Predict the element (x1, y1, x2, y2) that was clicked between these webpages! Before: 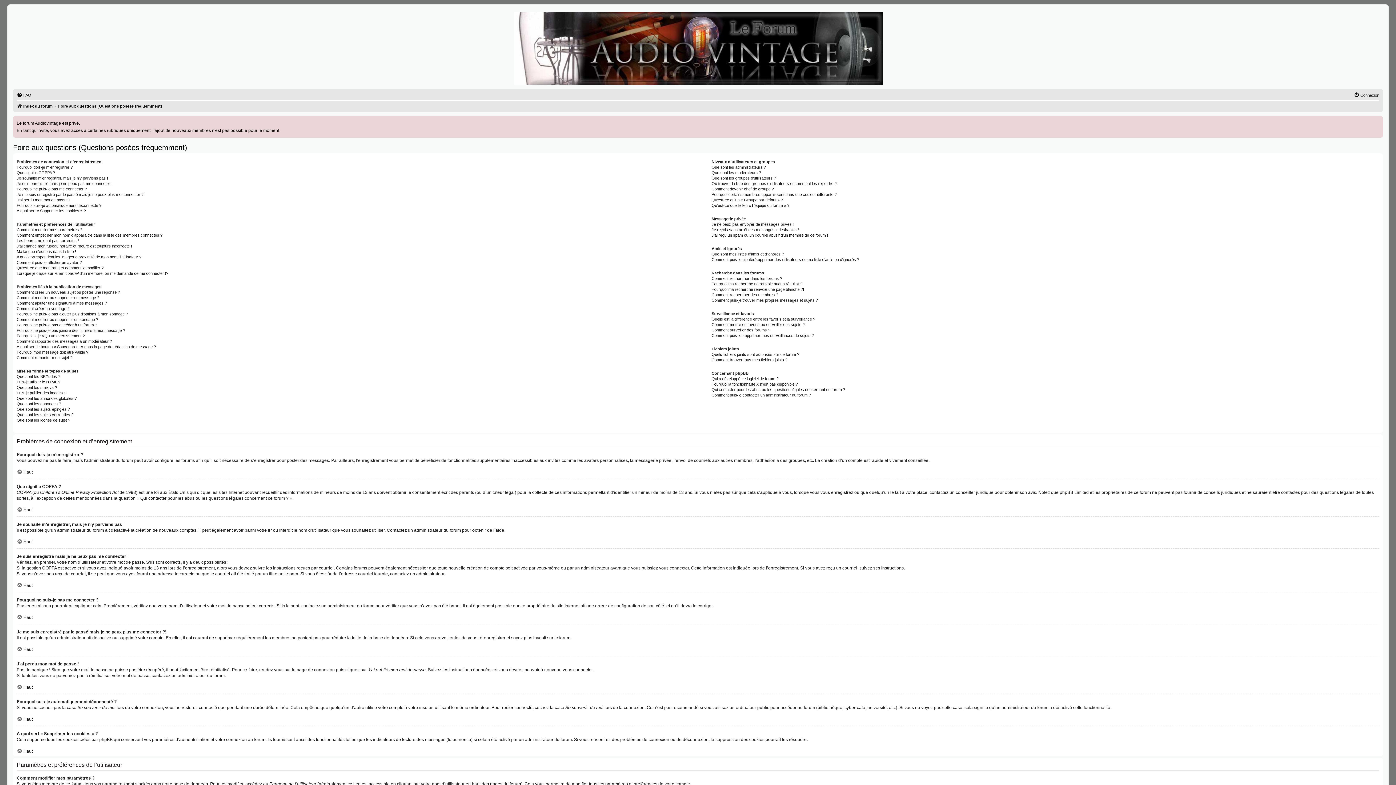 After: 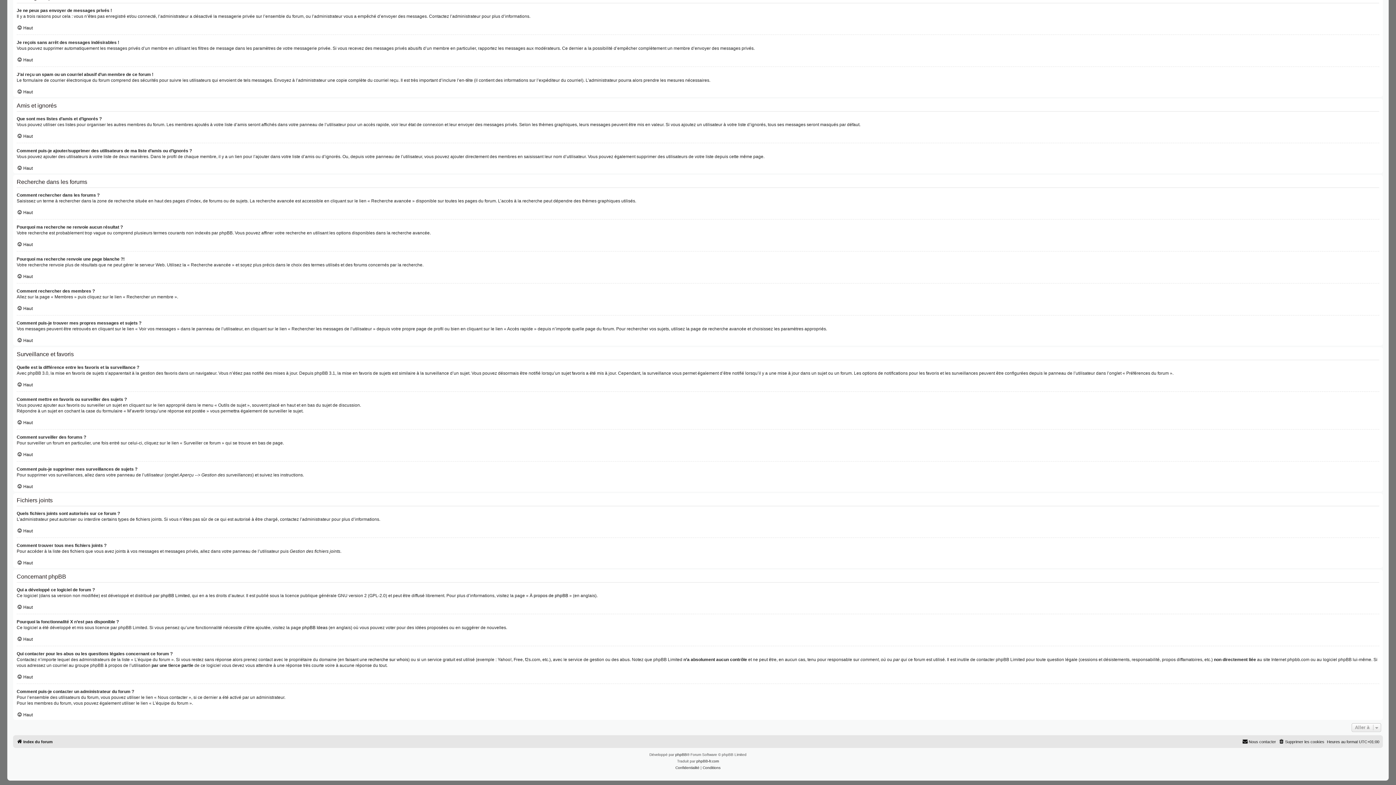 Action: bbox: (711, 292, 778, 297) label: Comment rechercher des membres ?